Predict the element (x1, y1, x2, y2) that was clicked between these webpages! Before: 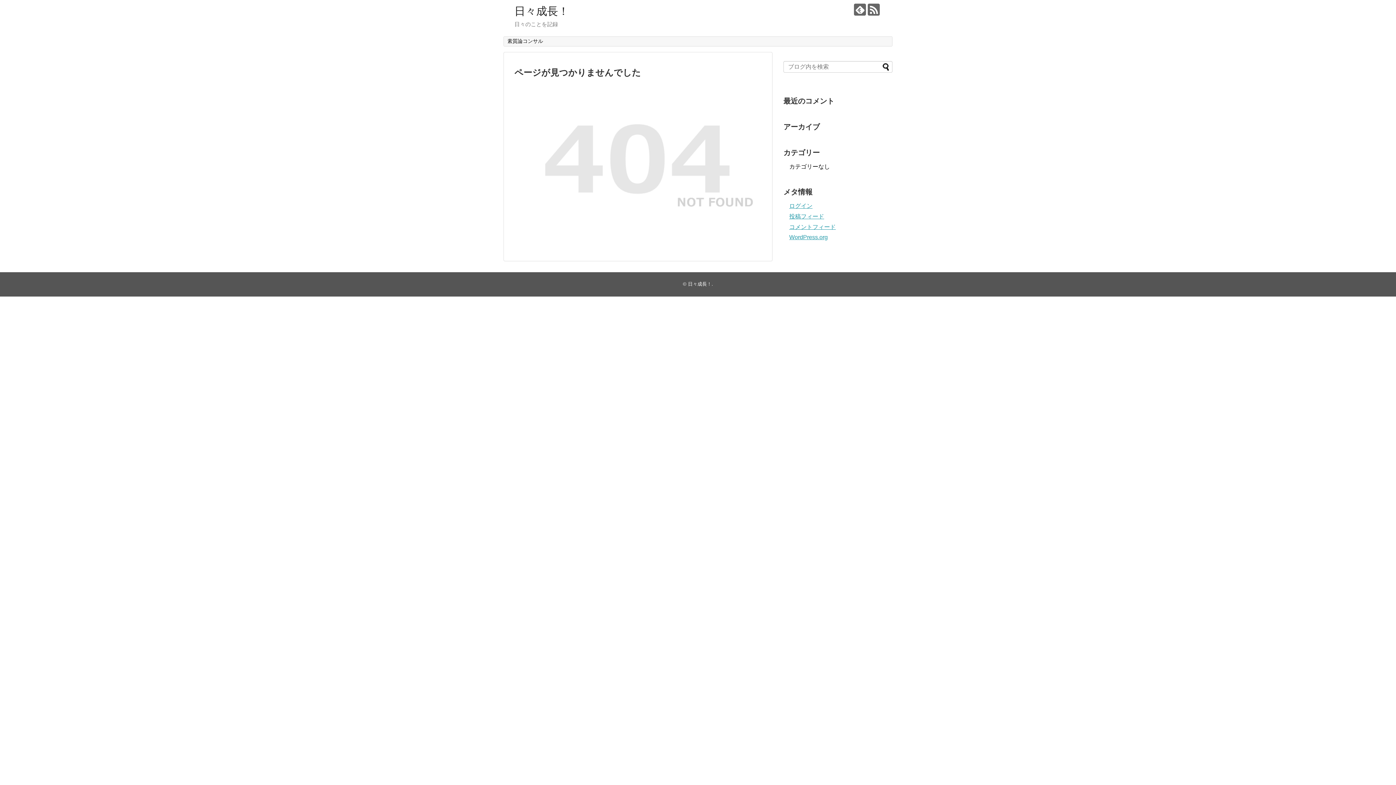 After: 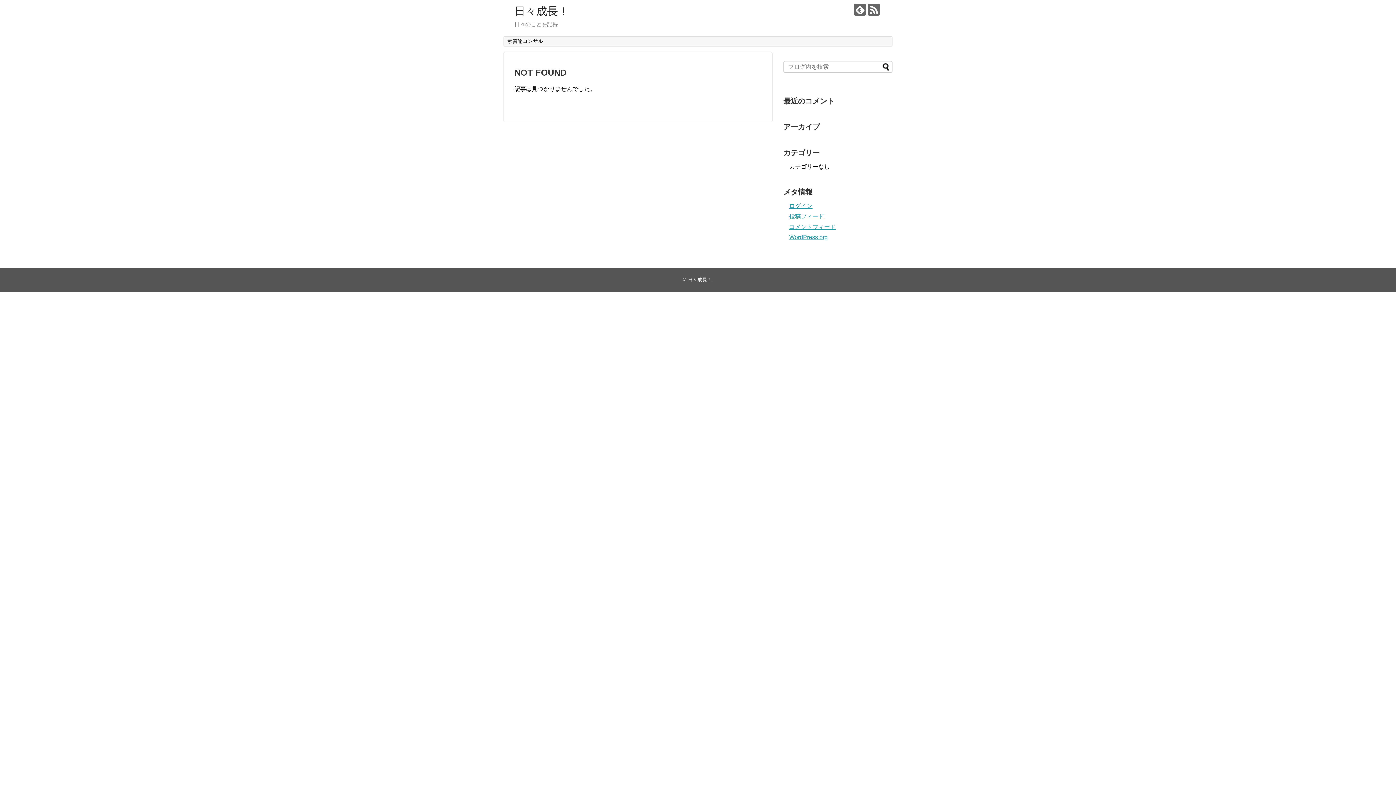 Action: bbox: (514, 5, 569, 17) label: 日々成長！